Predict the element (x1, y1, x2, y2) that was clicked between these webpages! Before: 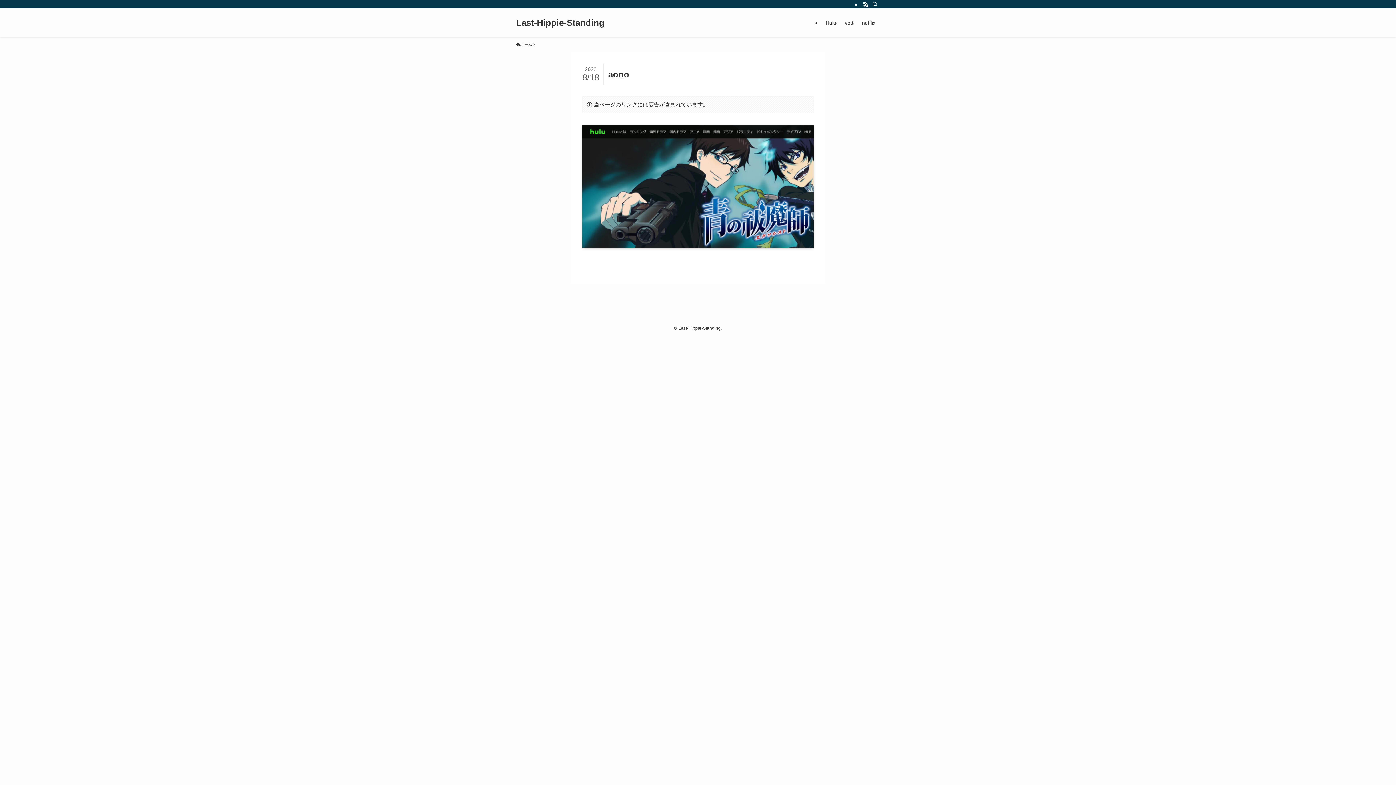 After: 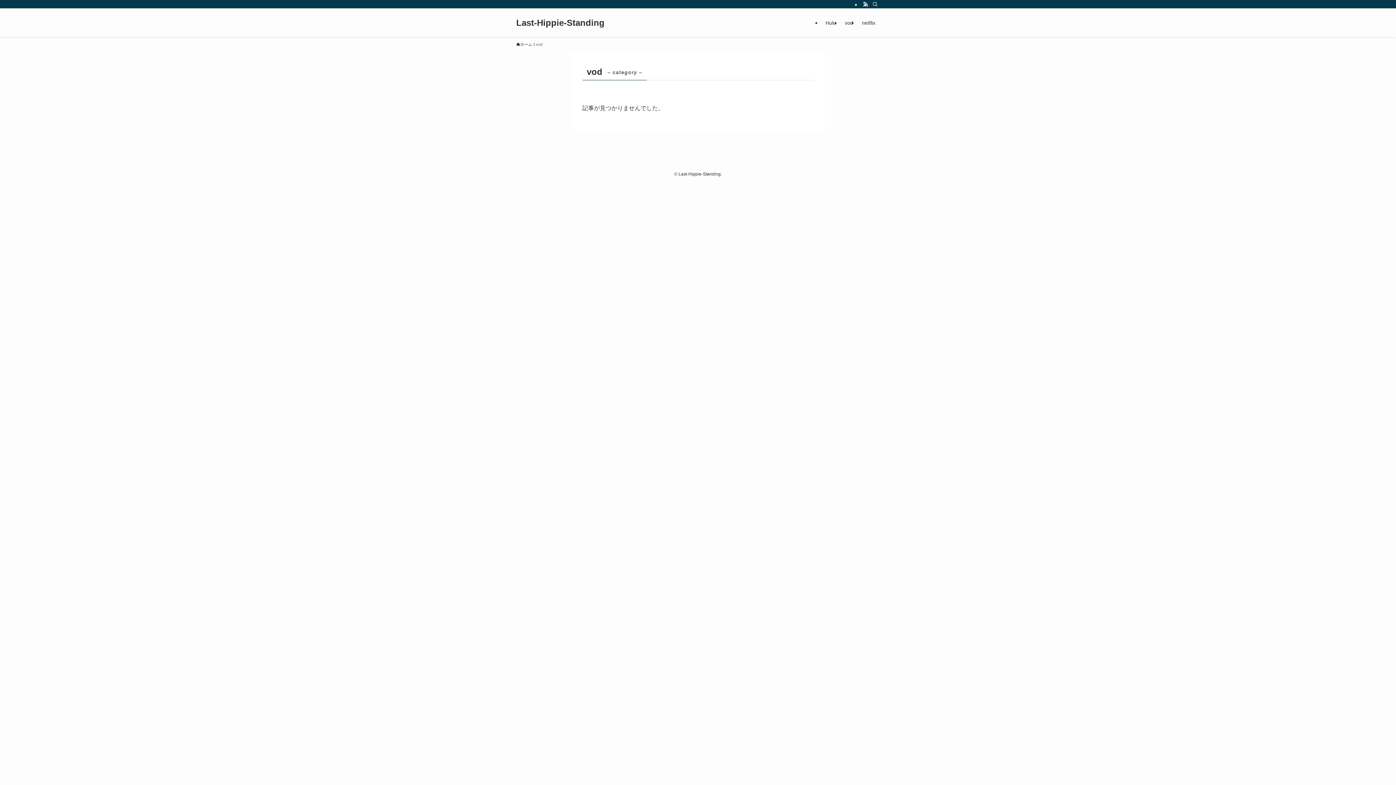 Action: bbox: (840, 8, 857, 37) label: vod